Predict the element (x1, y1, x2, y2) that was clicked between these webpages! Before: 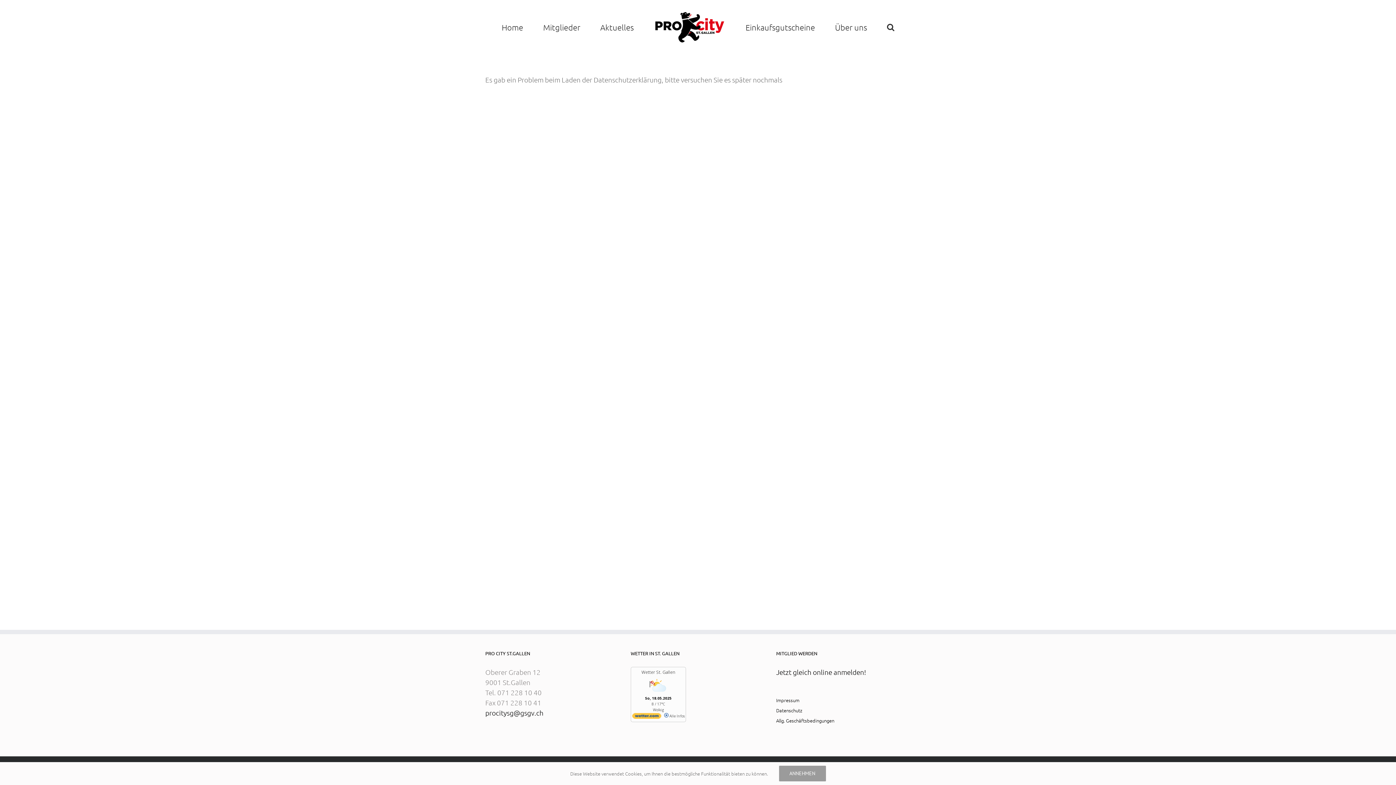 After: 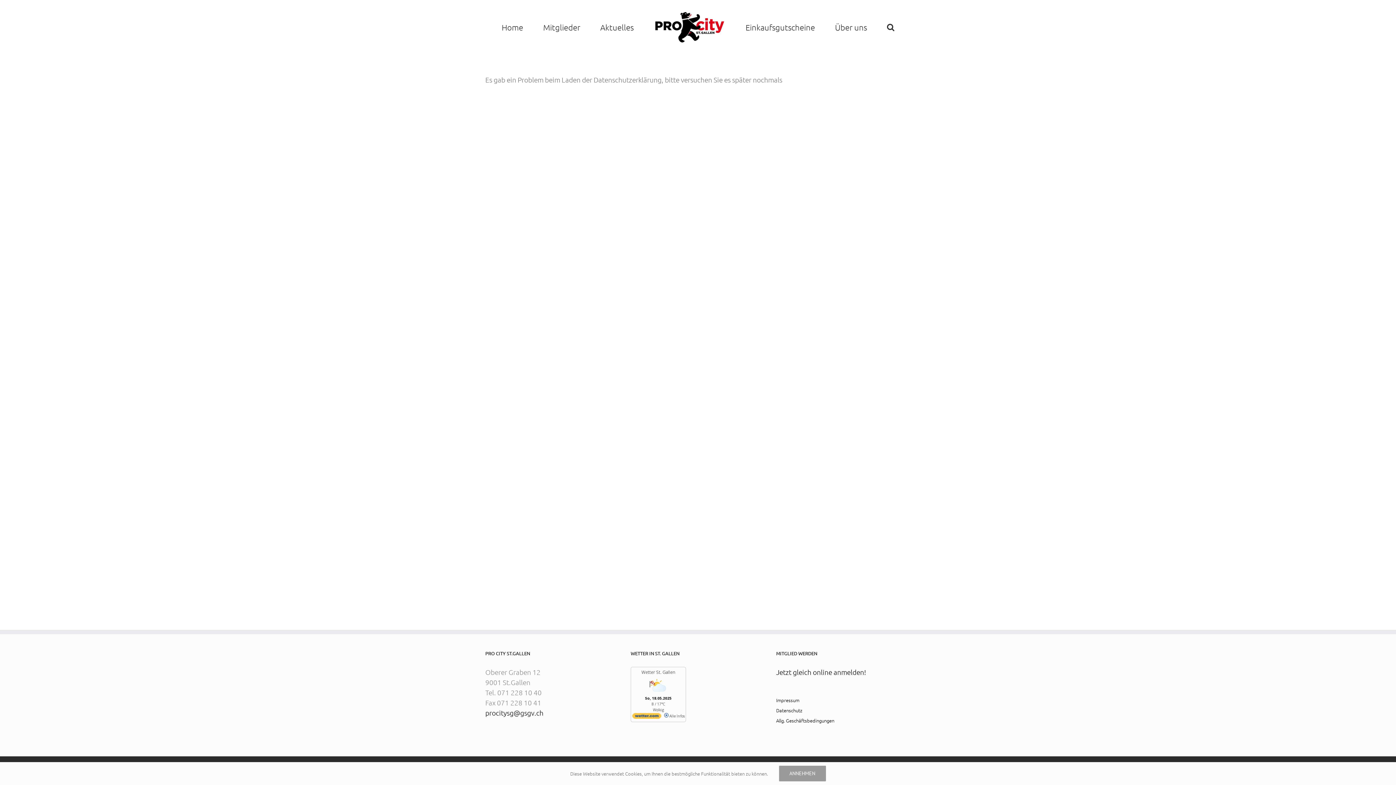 Action: label: Datenschutz bbox: (776, 707, 802, 714)